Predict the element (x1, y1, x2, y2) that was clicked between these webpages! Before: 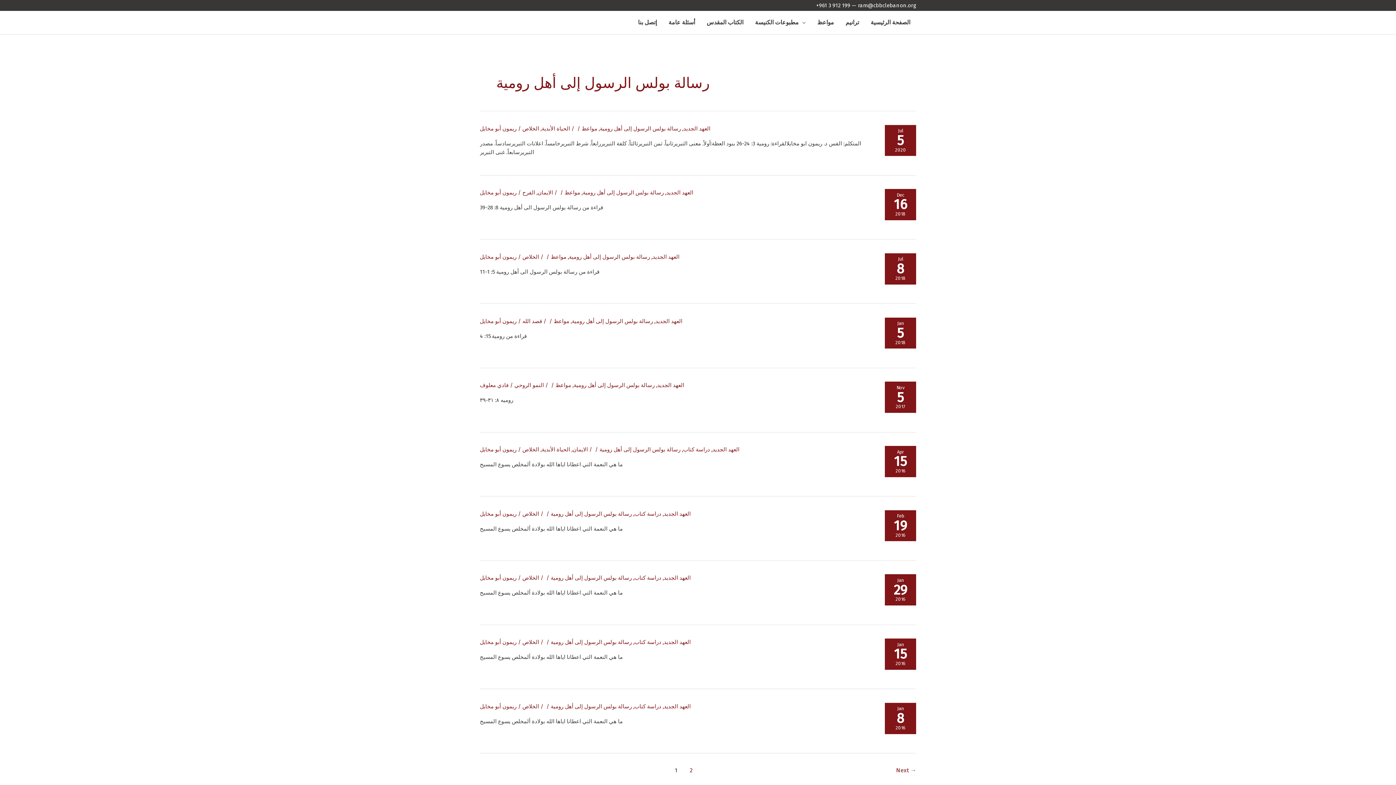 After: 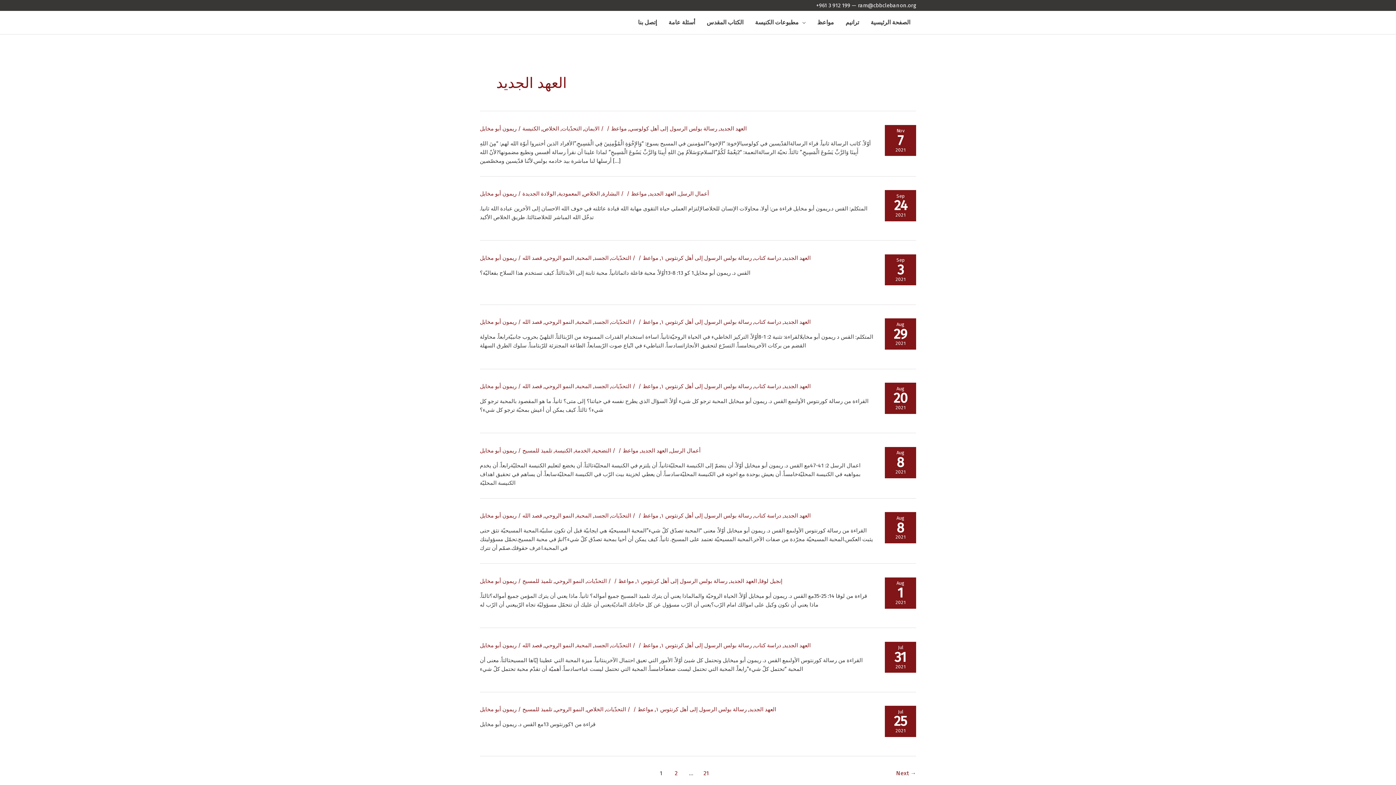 Action: bbox: (664, 510, 690, 517) label: العهد الجديد